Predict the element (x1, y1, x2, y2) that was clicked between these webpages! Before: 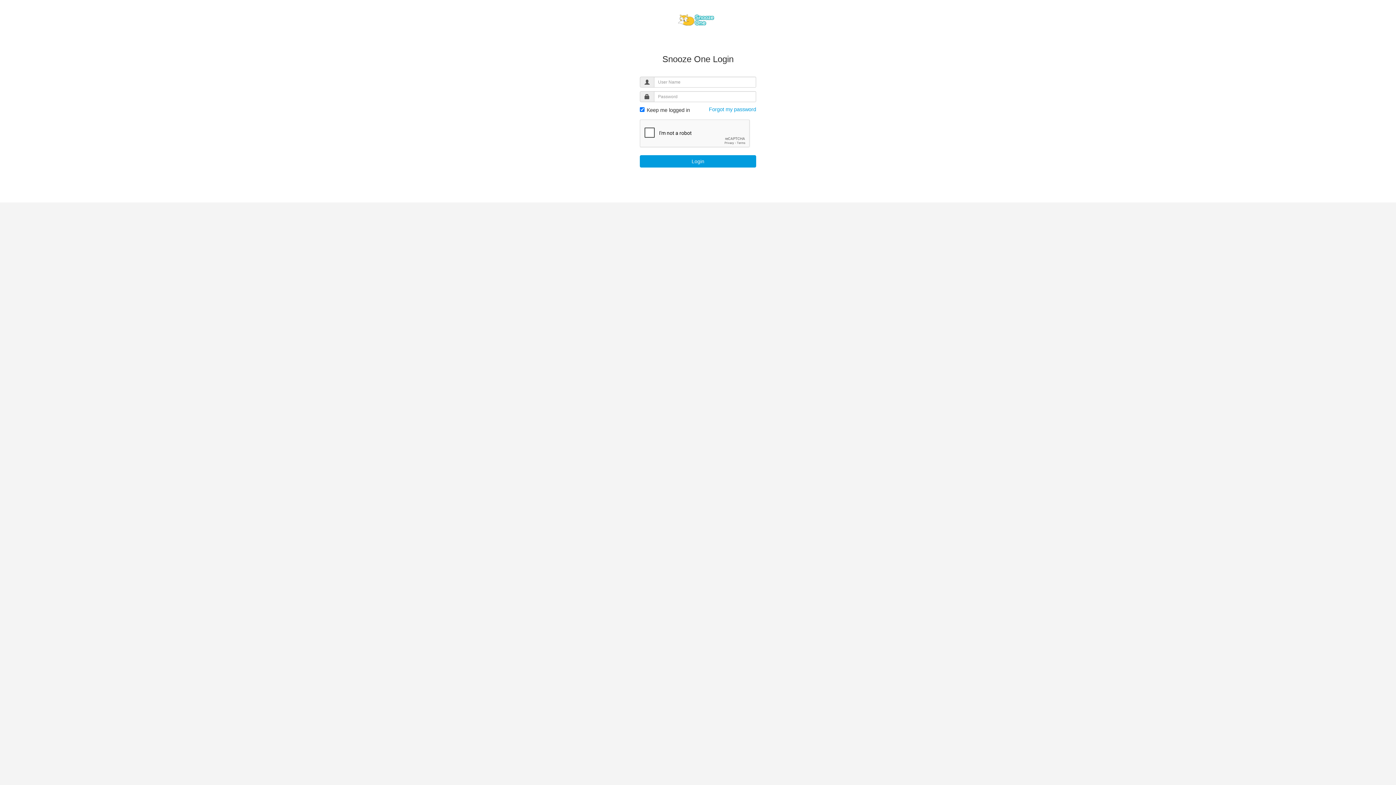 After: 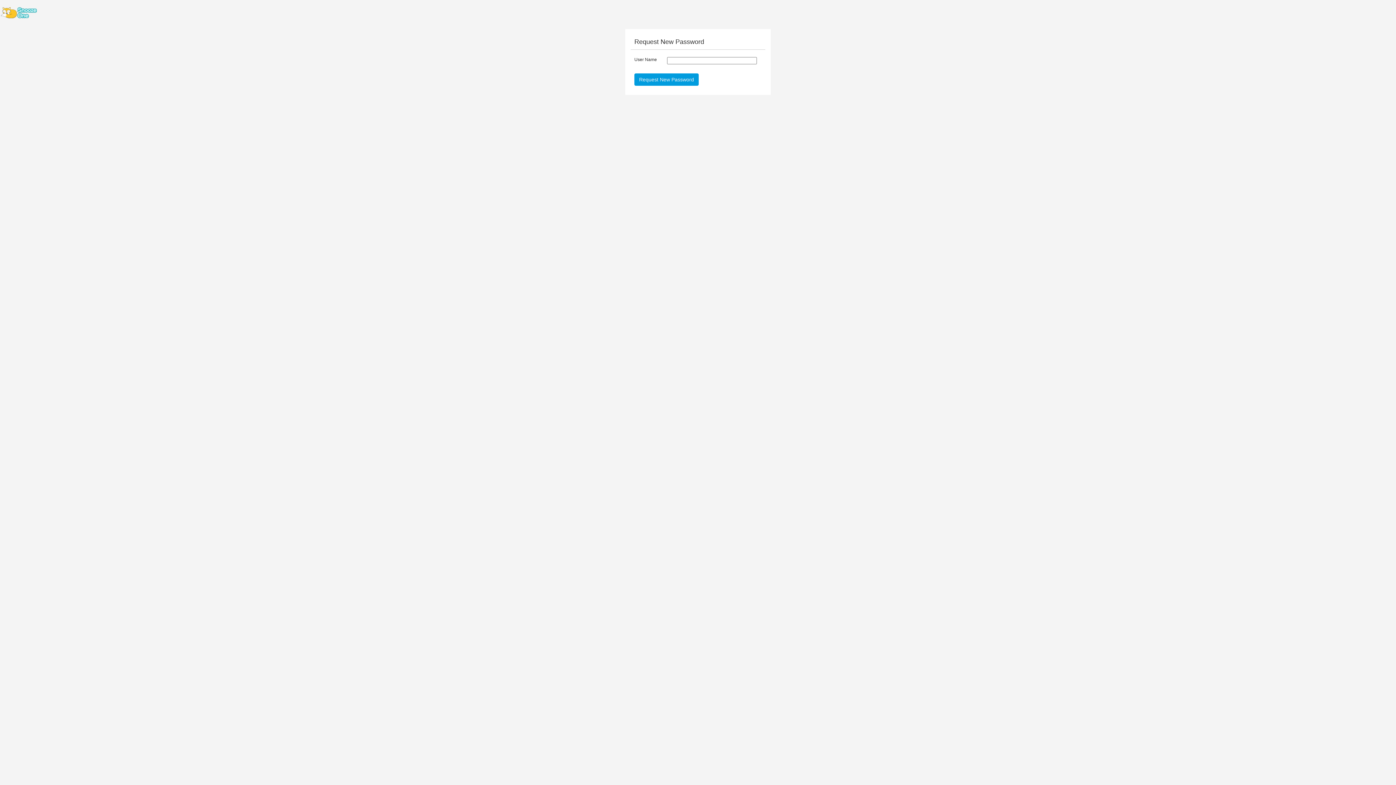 Action: label: Forgot my password bbox: (709, 106, 756, 112)